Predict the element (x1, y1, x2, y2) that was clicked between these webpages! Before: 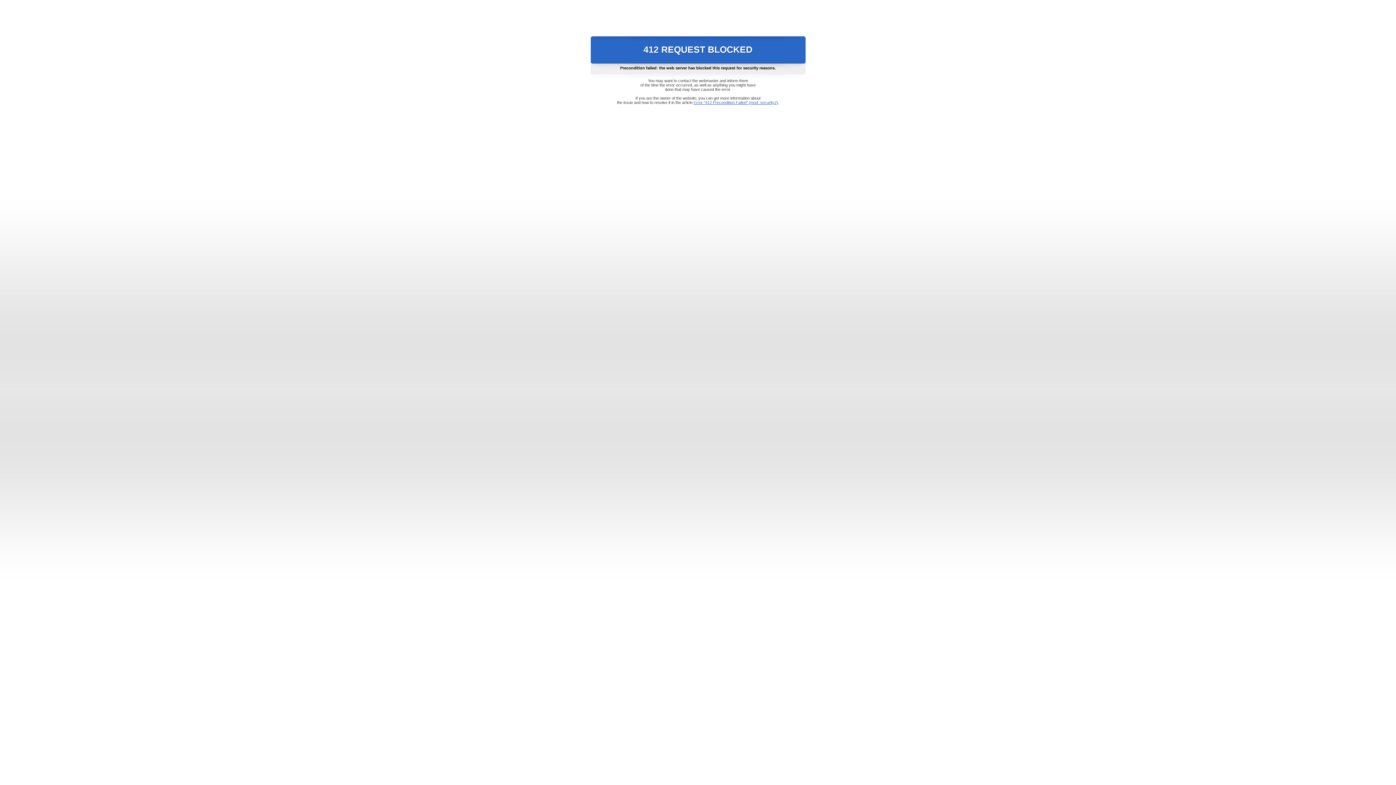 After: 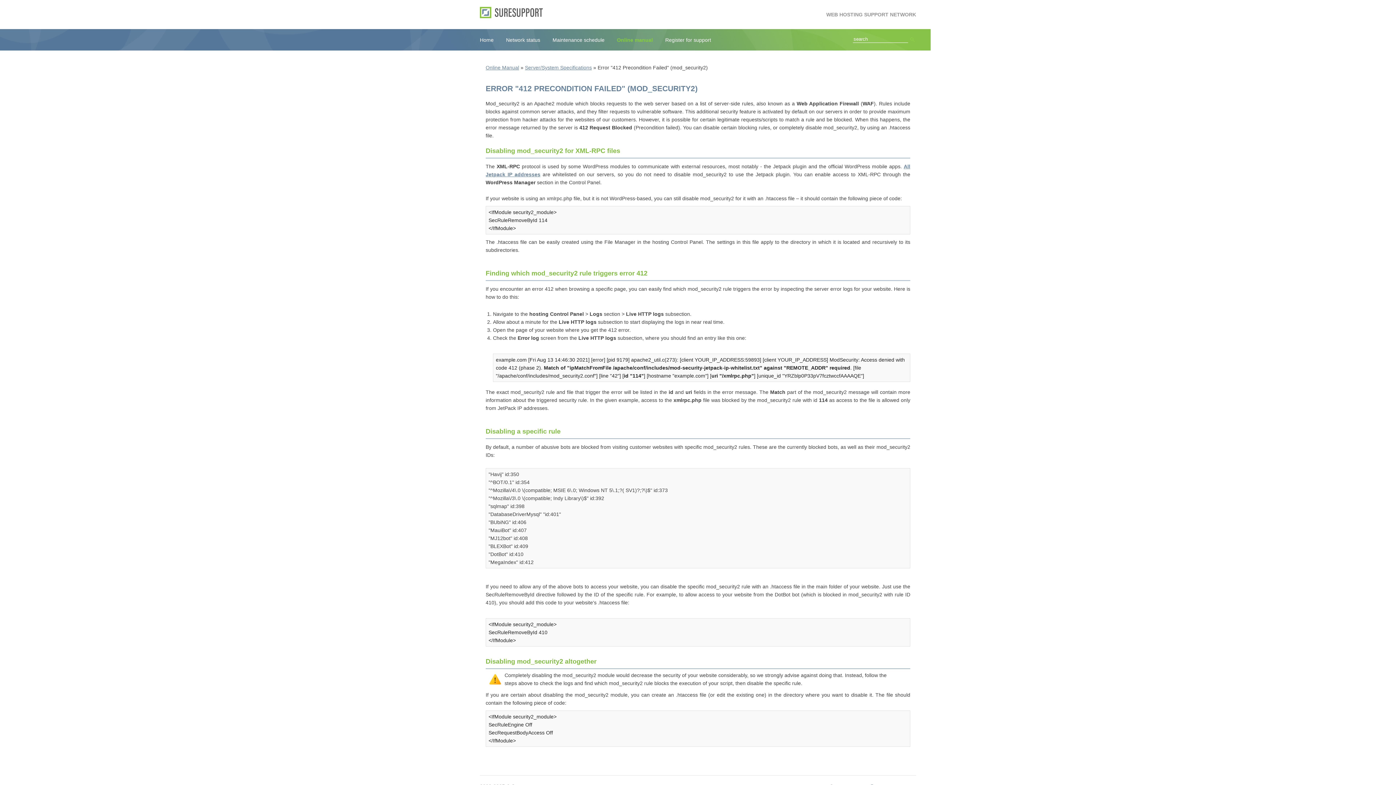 Action: bbox: (693, 100, 778, 104) label: Error "412 Precondition Failed" (mod_security2)